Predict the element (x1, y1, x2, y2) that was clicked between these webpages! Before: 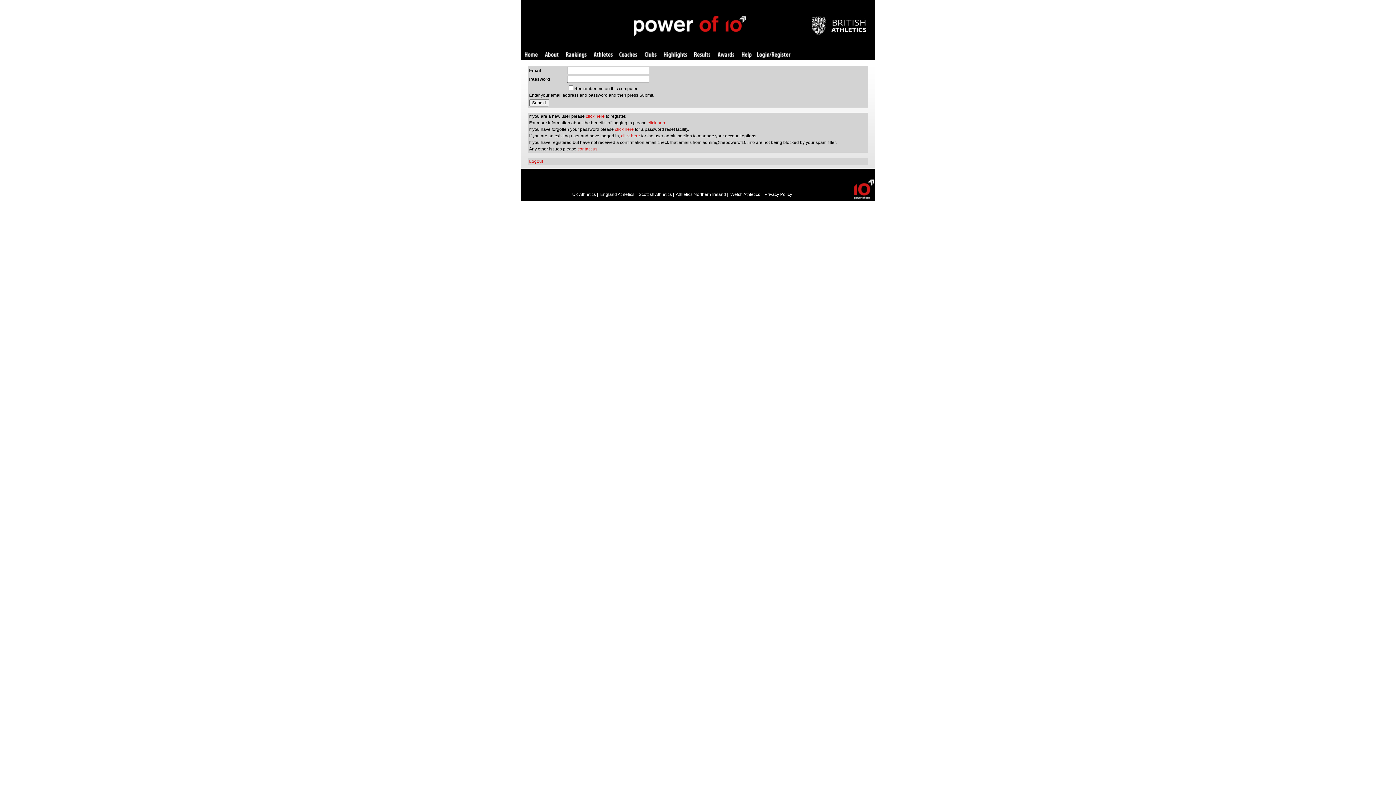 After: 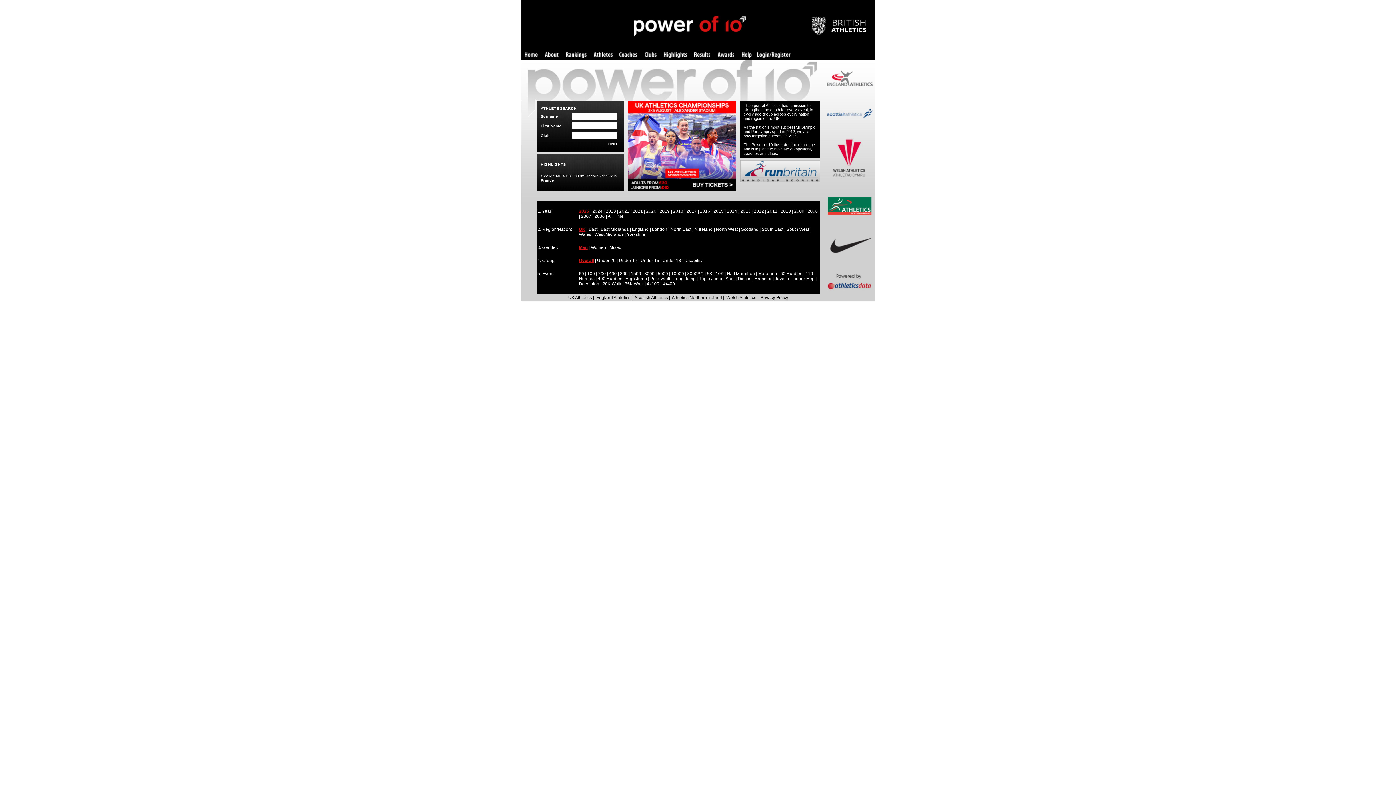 Action: label: Home bbox: (524, 52, 537, 58)